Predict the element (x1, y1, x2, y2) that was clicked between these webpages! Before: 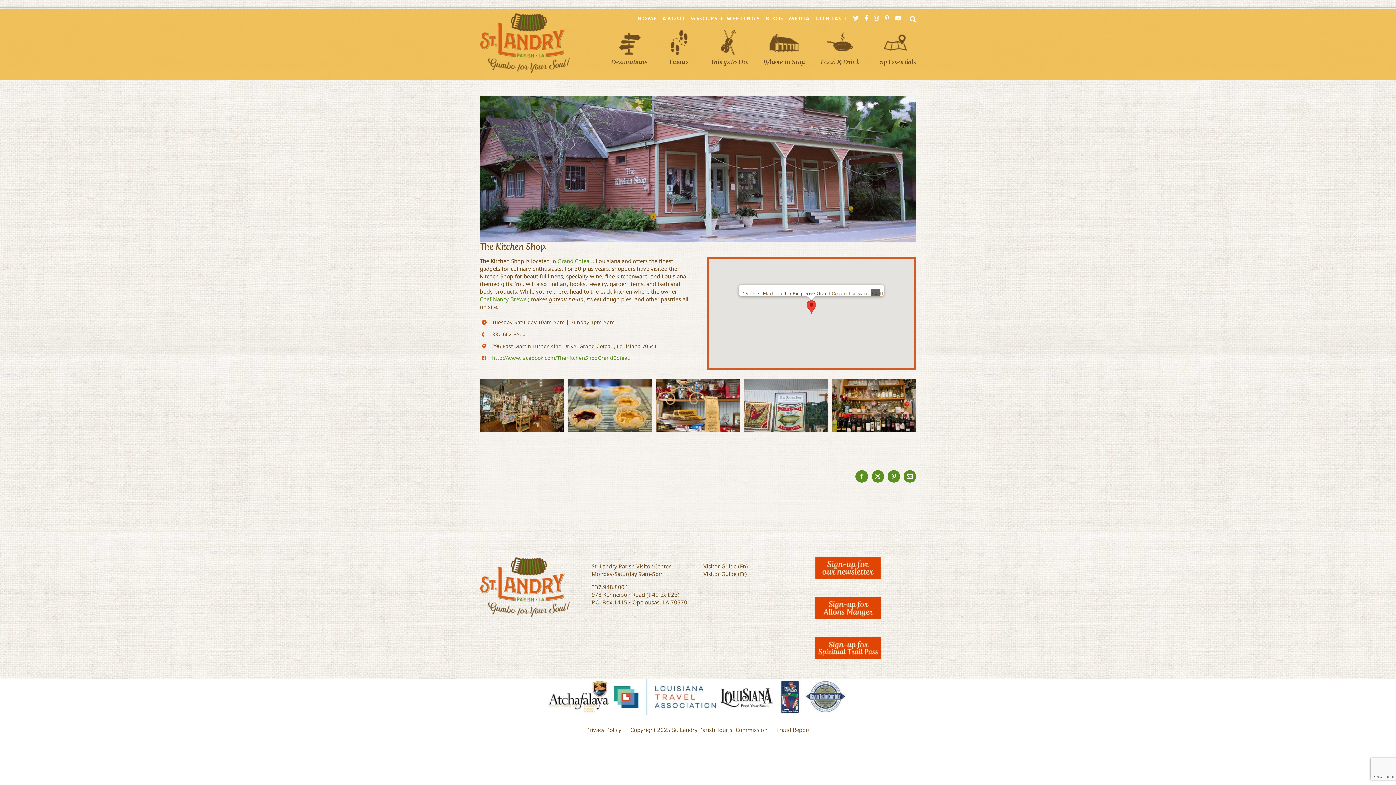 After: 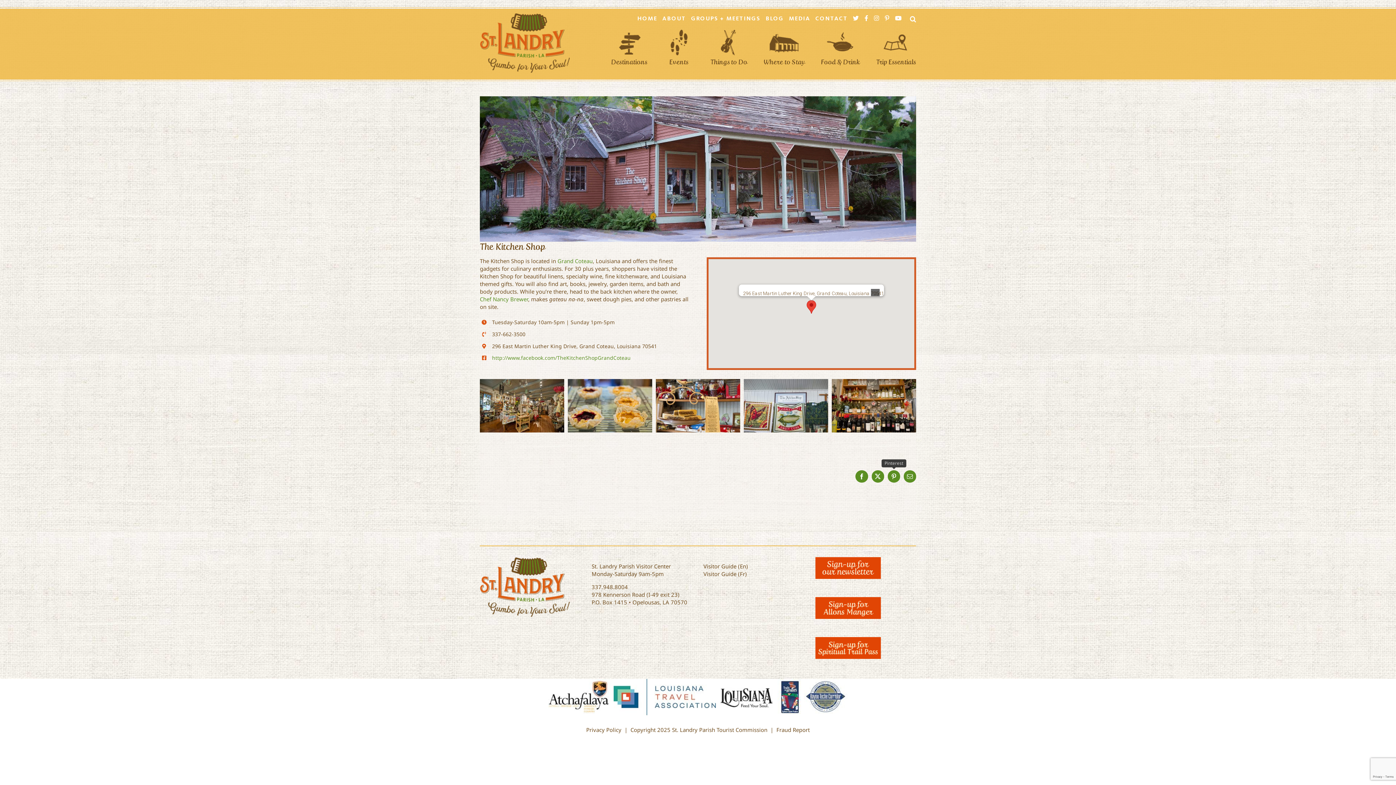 Action: bbox: (887, 470, 900, 483) label: Pinterest